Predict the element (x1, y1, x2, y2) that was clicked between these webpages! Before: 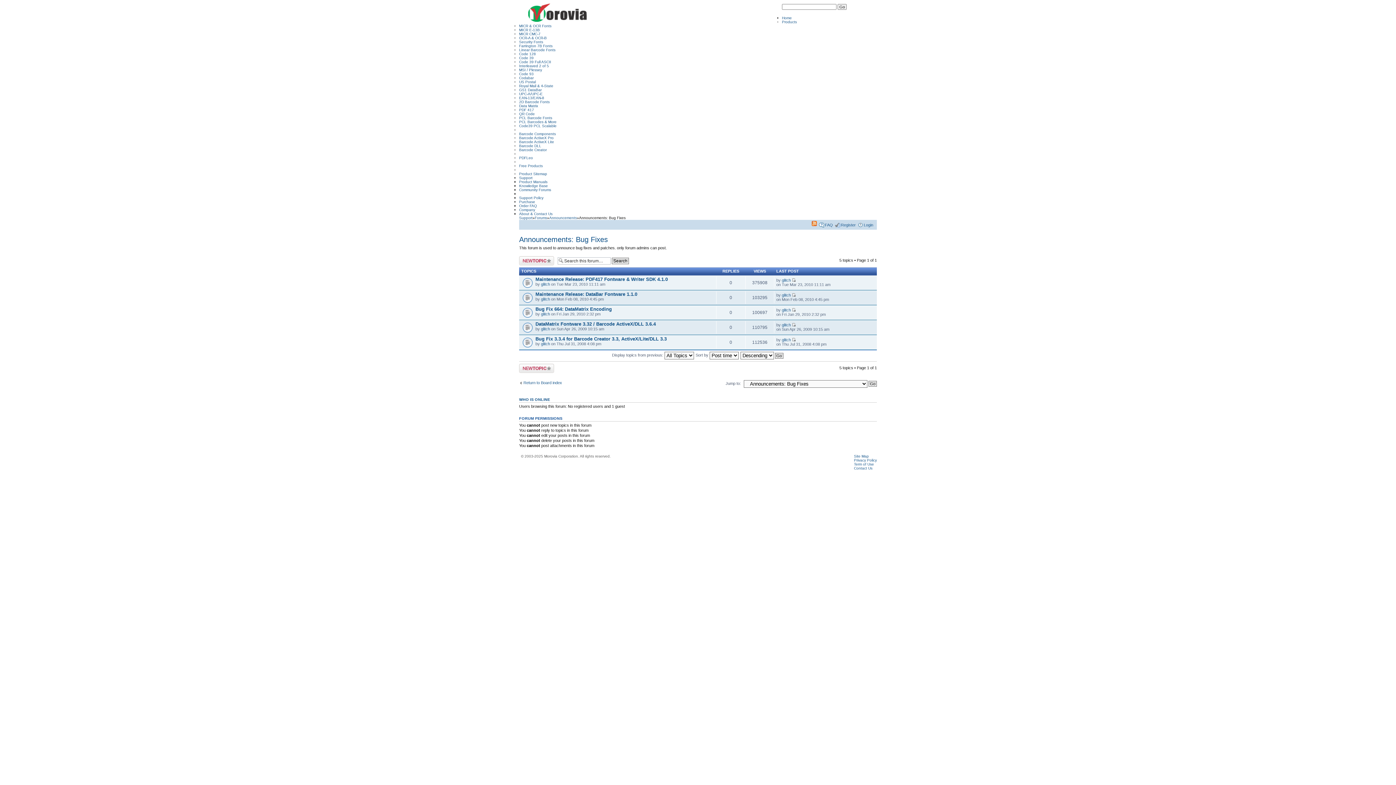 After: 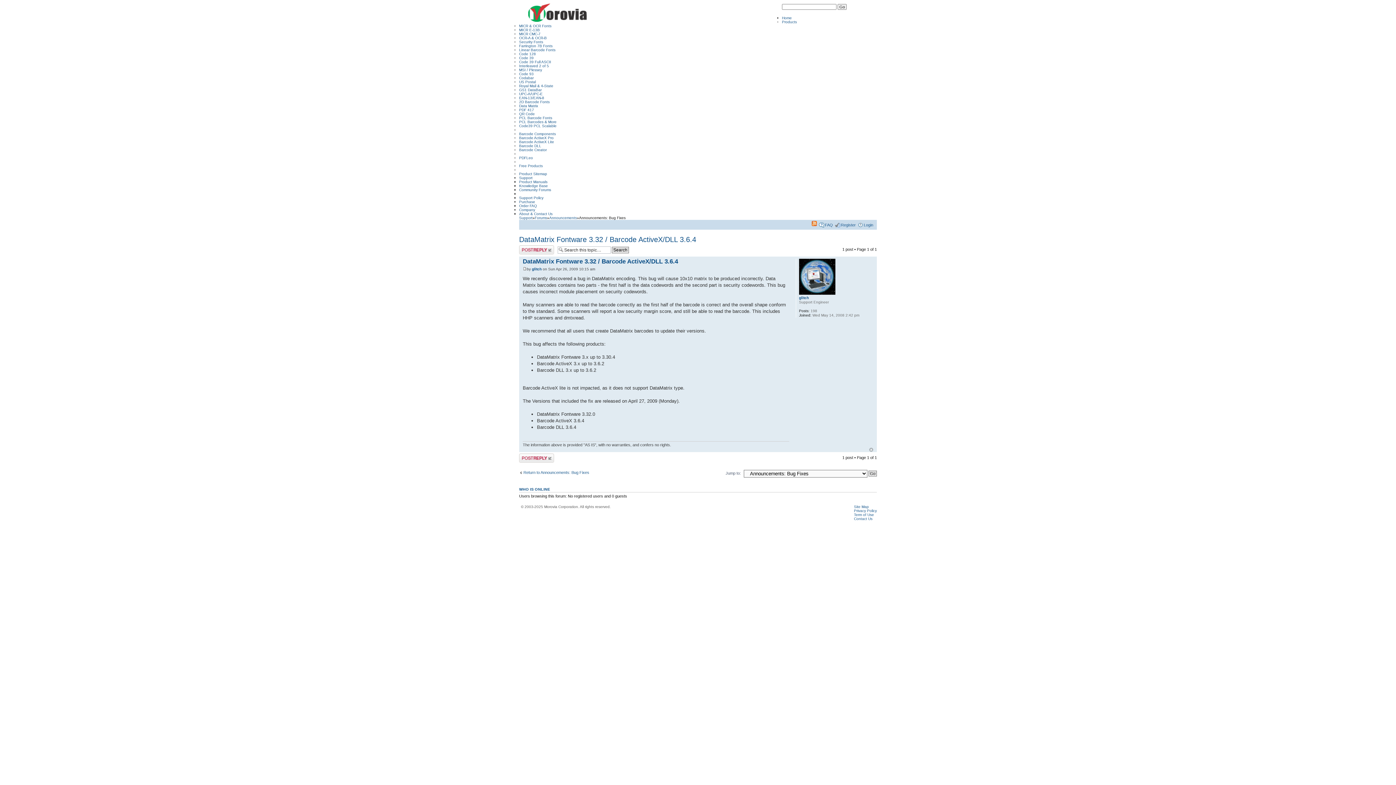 Action: label: DataMatrix Fontware 3.32 / Barcode ActiveX/DLL 3.6.4 bbox: (535, 321, 656, 326)